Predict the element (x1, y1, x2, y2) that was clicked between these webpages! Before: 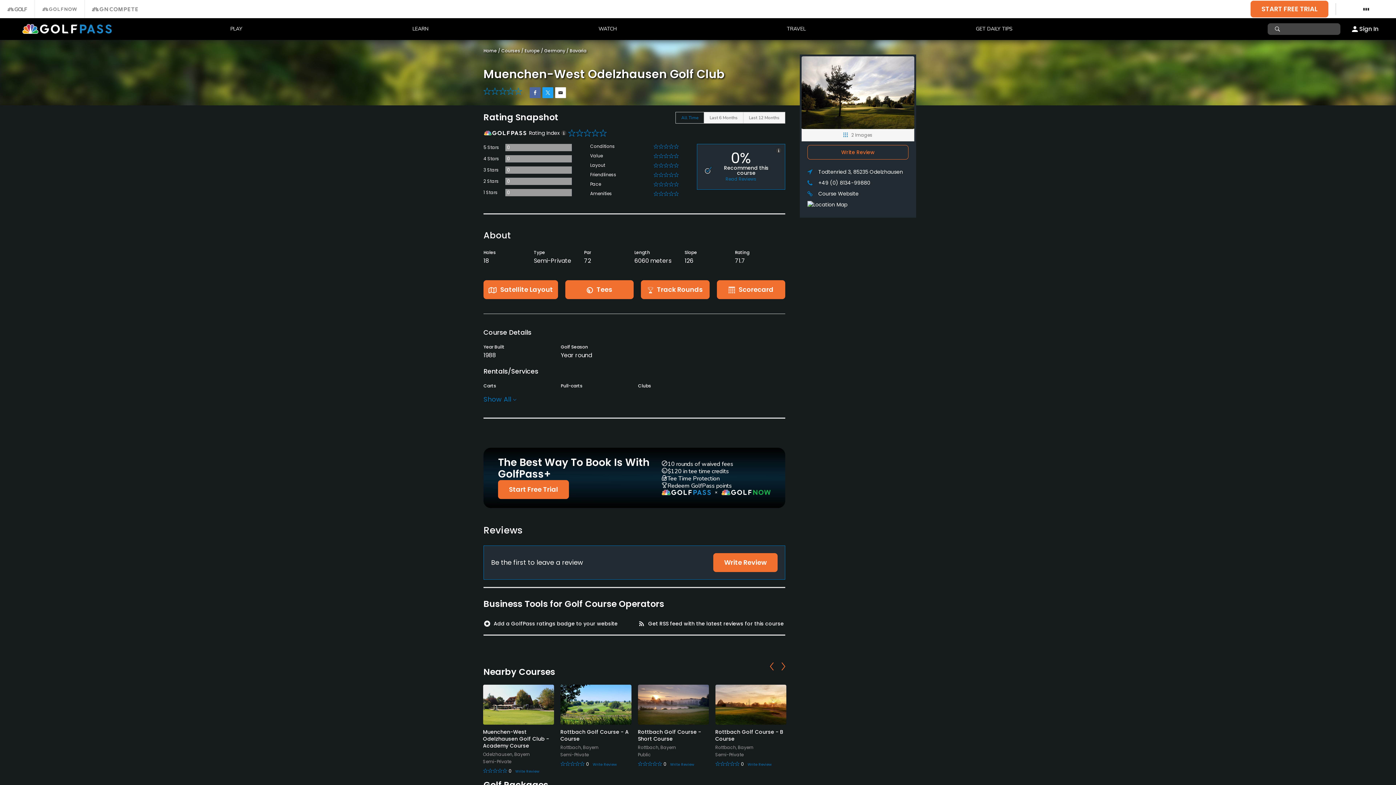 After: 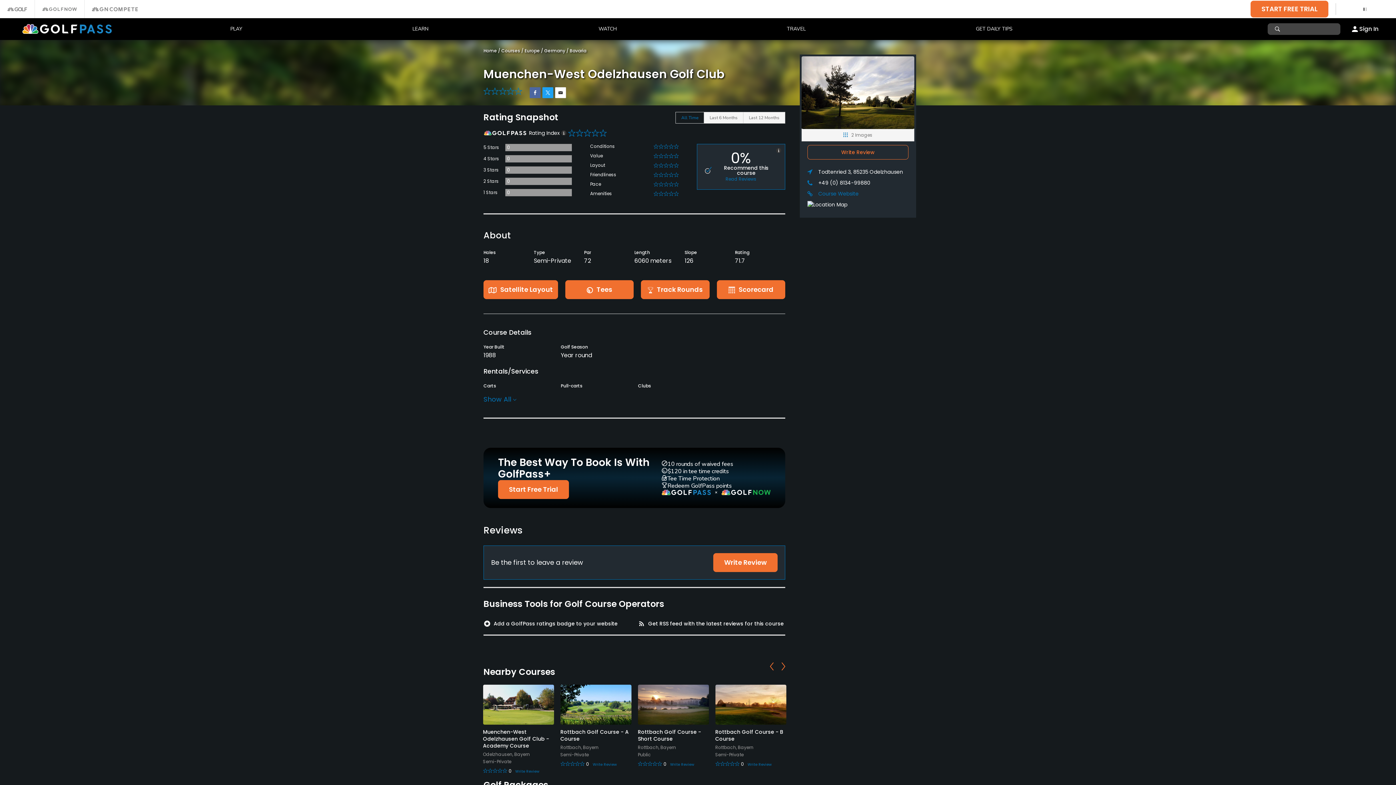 Action: label: Course Website bbox: (807, 190, 908, 197)